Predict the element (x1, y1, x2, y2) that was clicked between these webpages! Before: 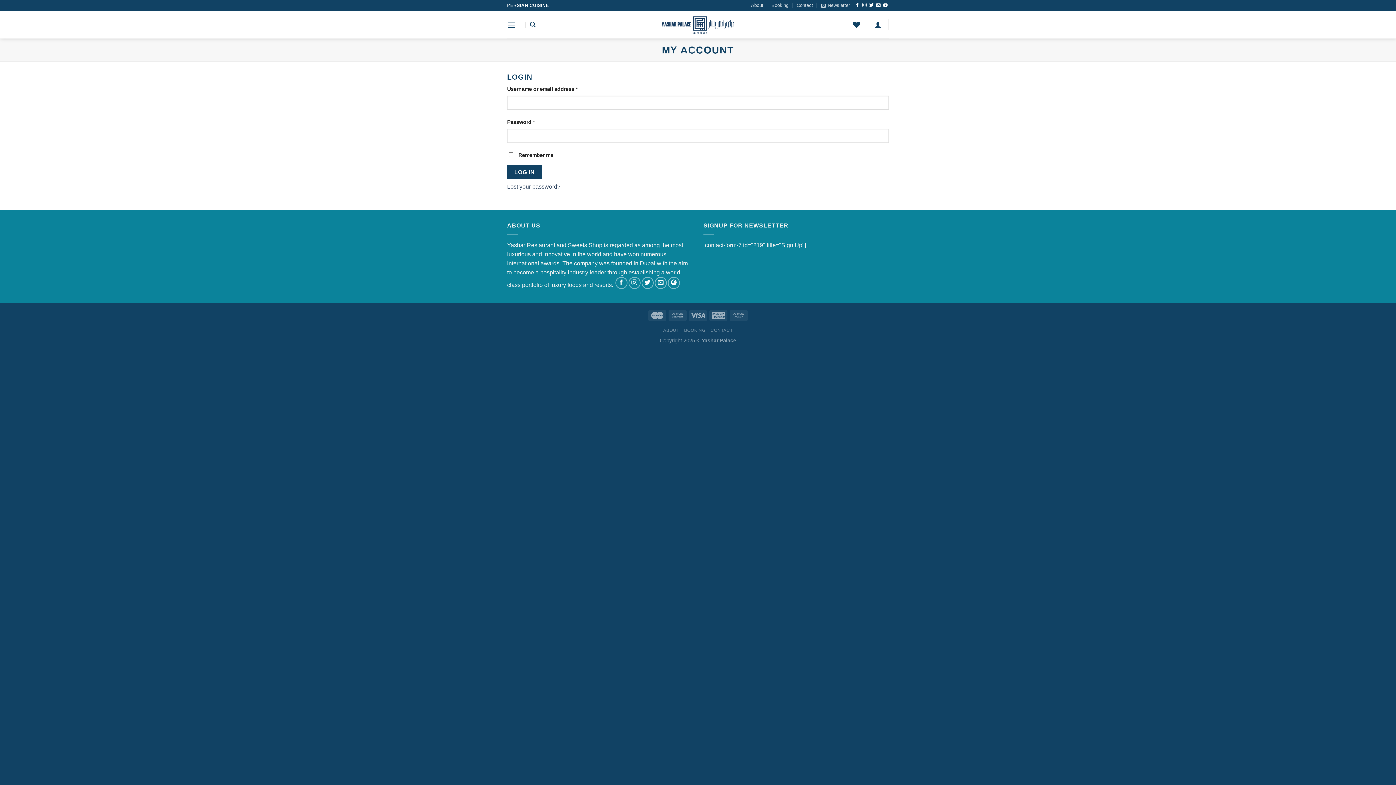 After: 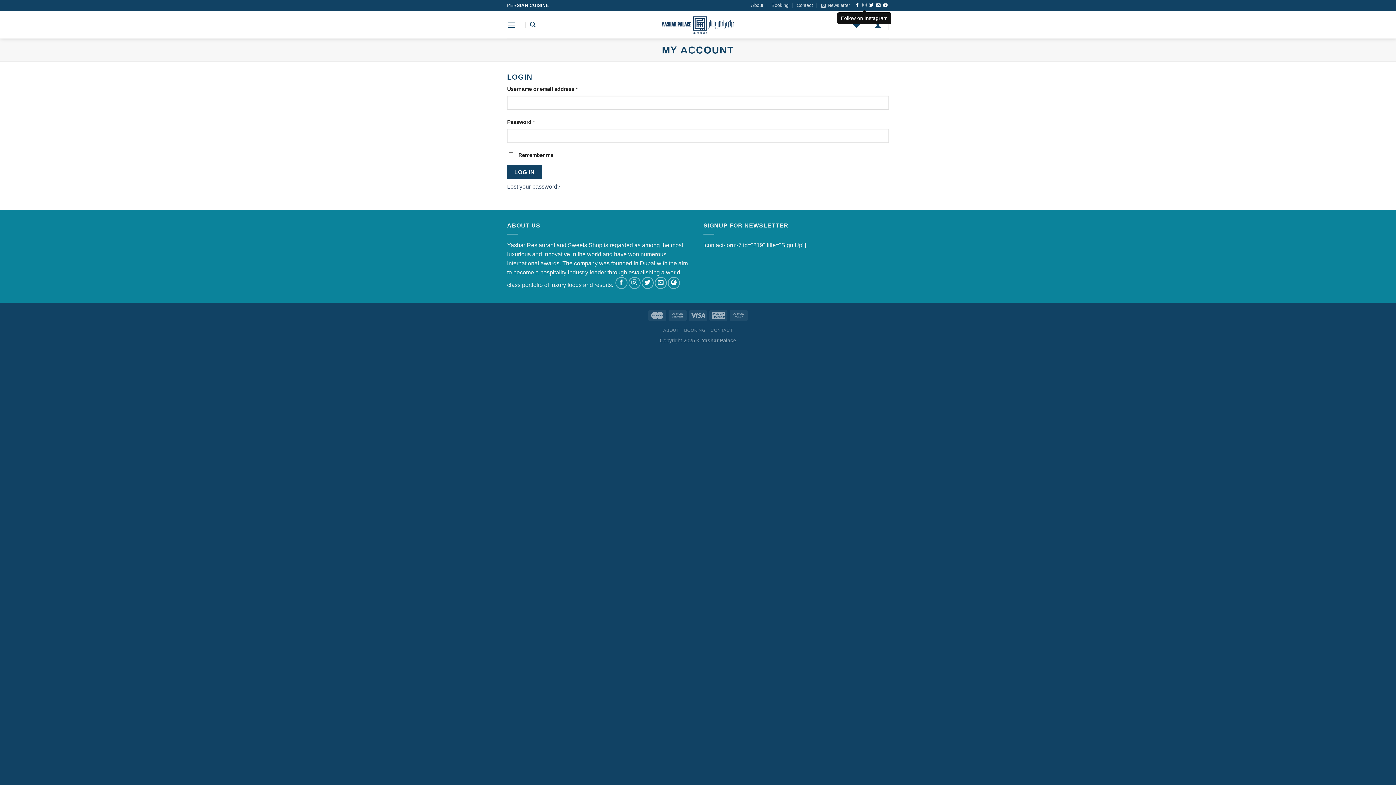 Action: bbox: (862, 2, 866, 7) label: Follow on Instagram